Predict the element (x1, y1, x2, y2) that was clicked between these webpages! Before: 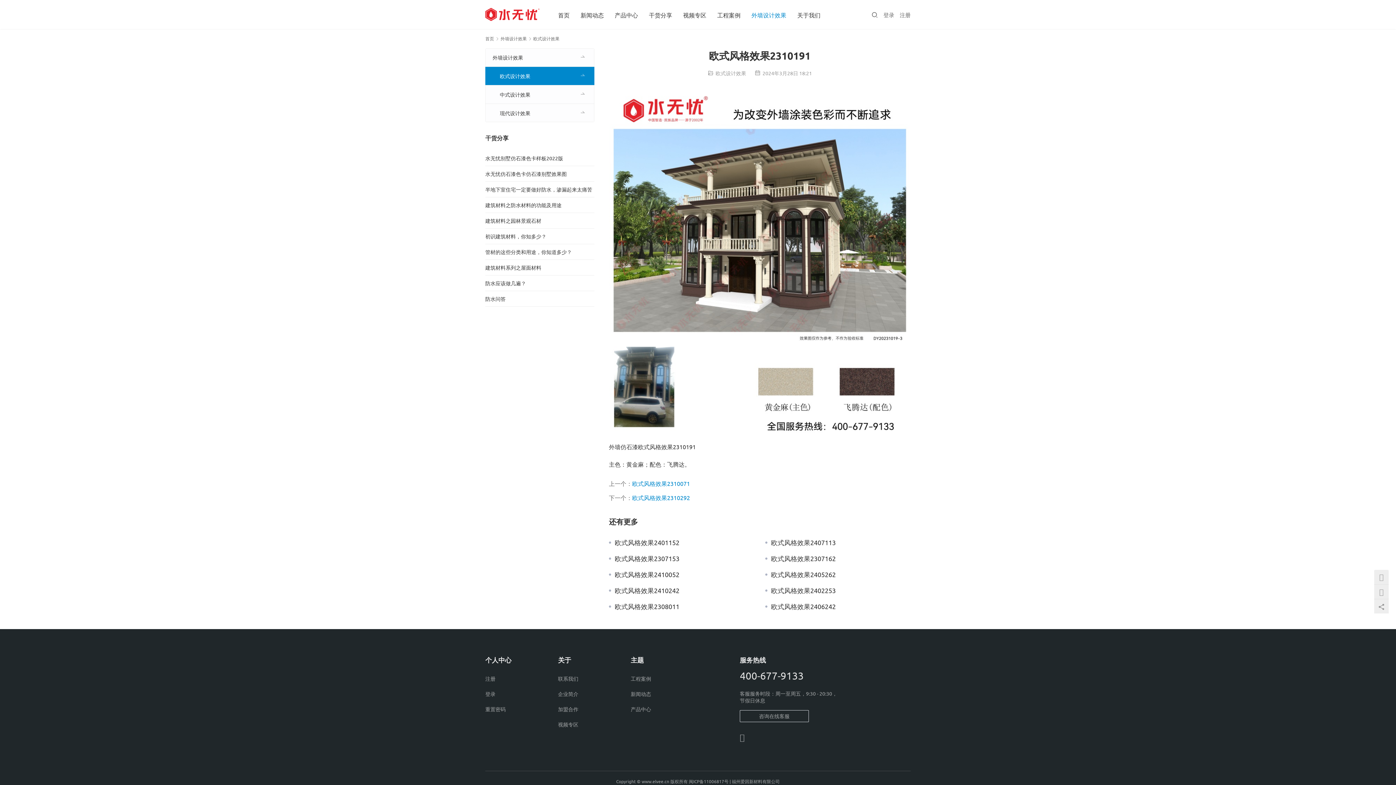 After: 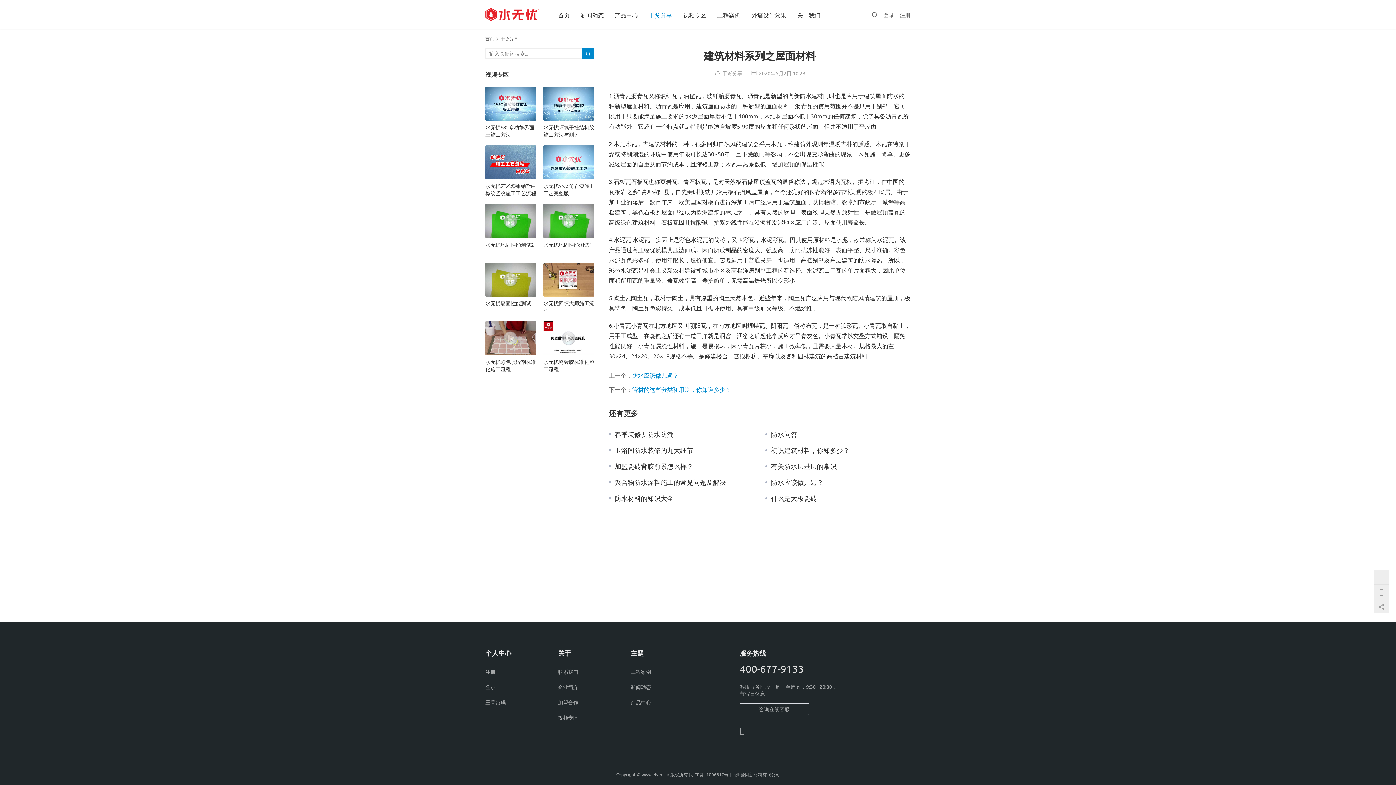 Action: bbox: (485, 264, 541, 270) label: 建筑材料系列之屋面材料